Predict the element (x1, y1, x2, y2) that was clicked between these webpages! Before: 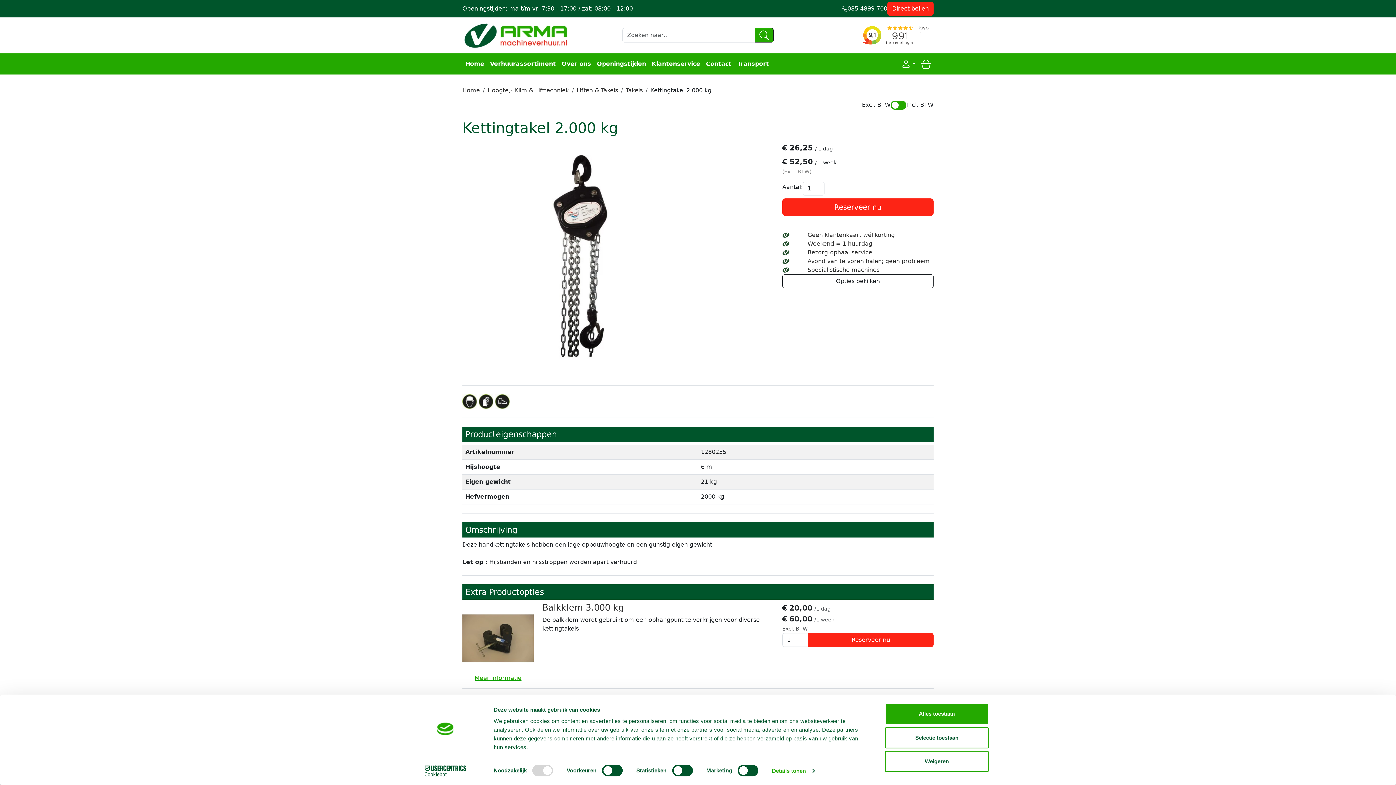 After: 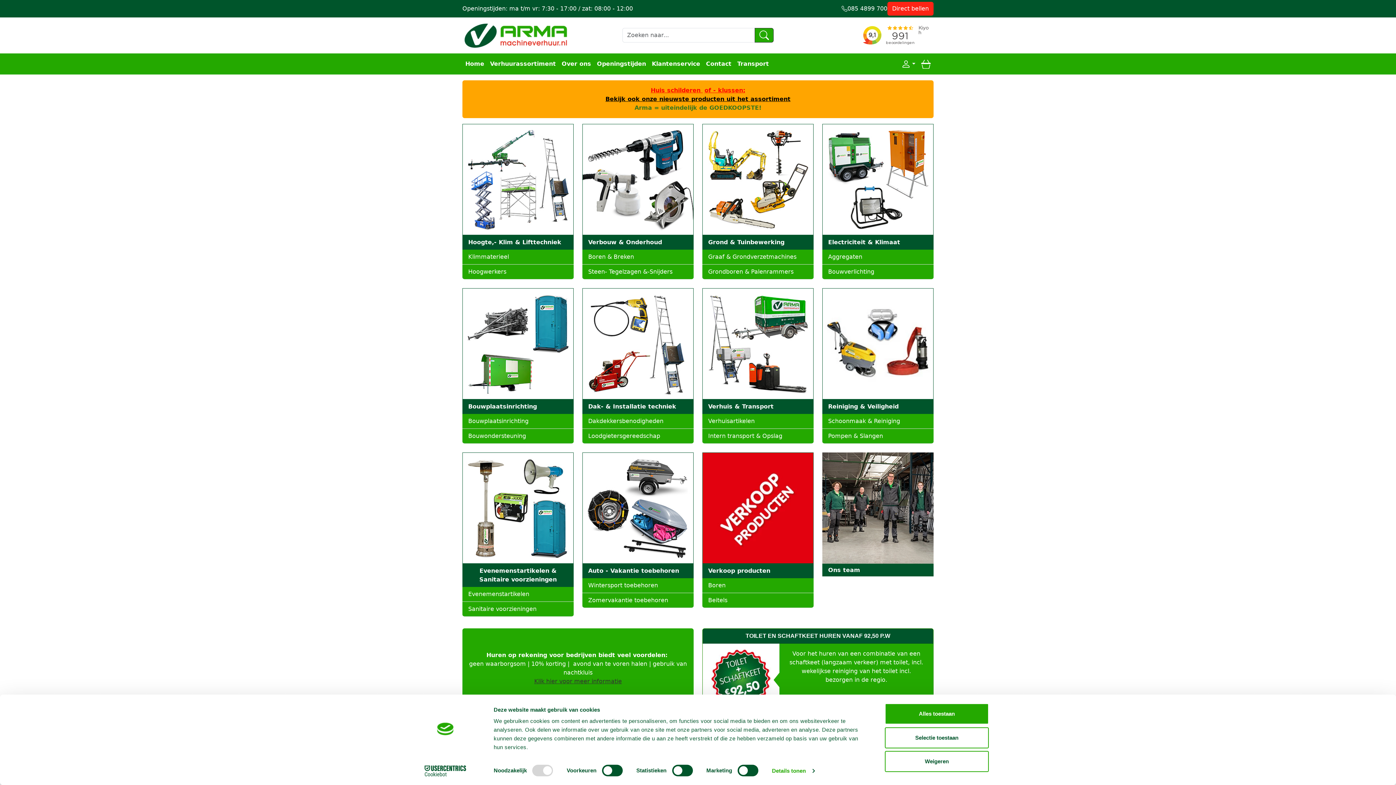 Action: bbox: (462, 86, 480, 93) label: Home